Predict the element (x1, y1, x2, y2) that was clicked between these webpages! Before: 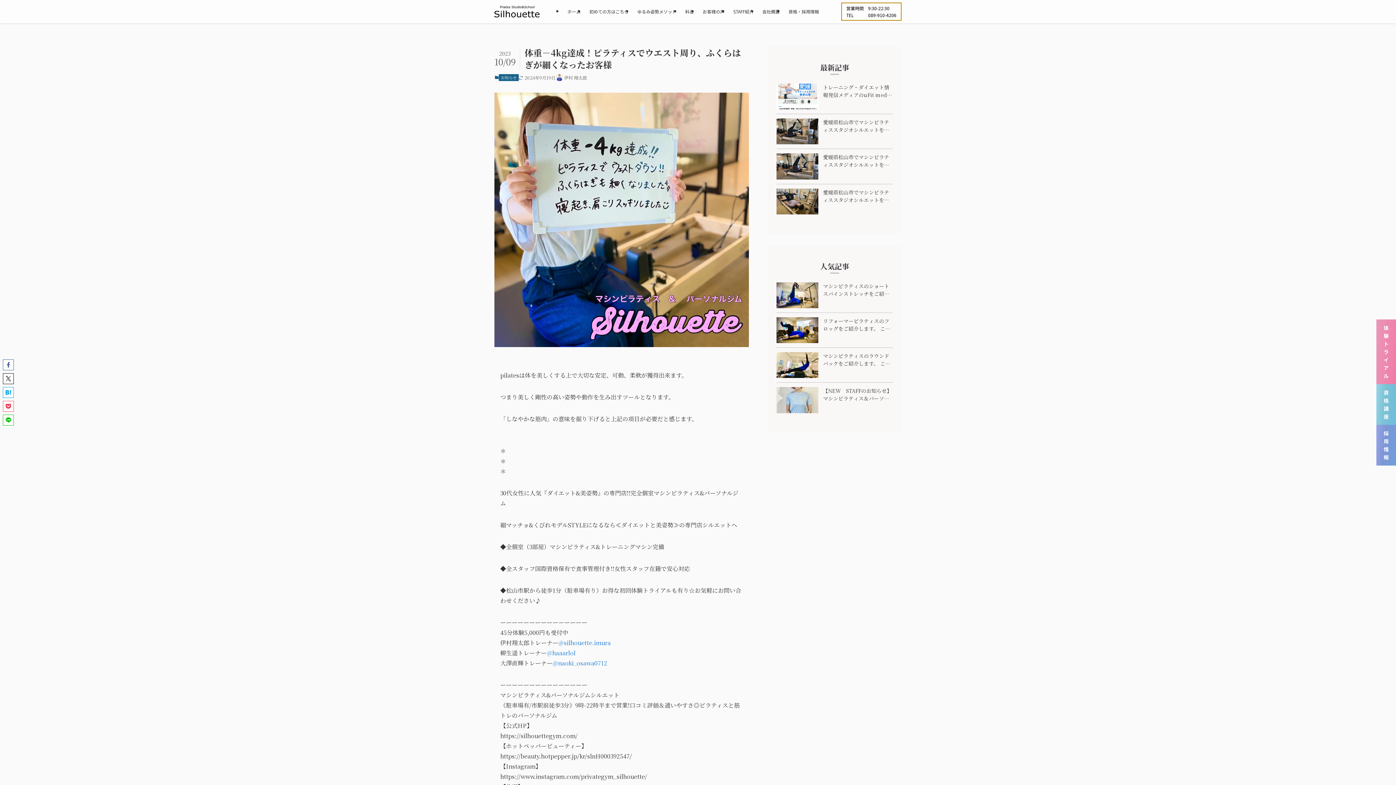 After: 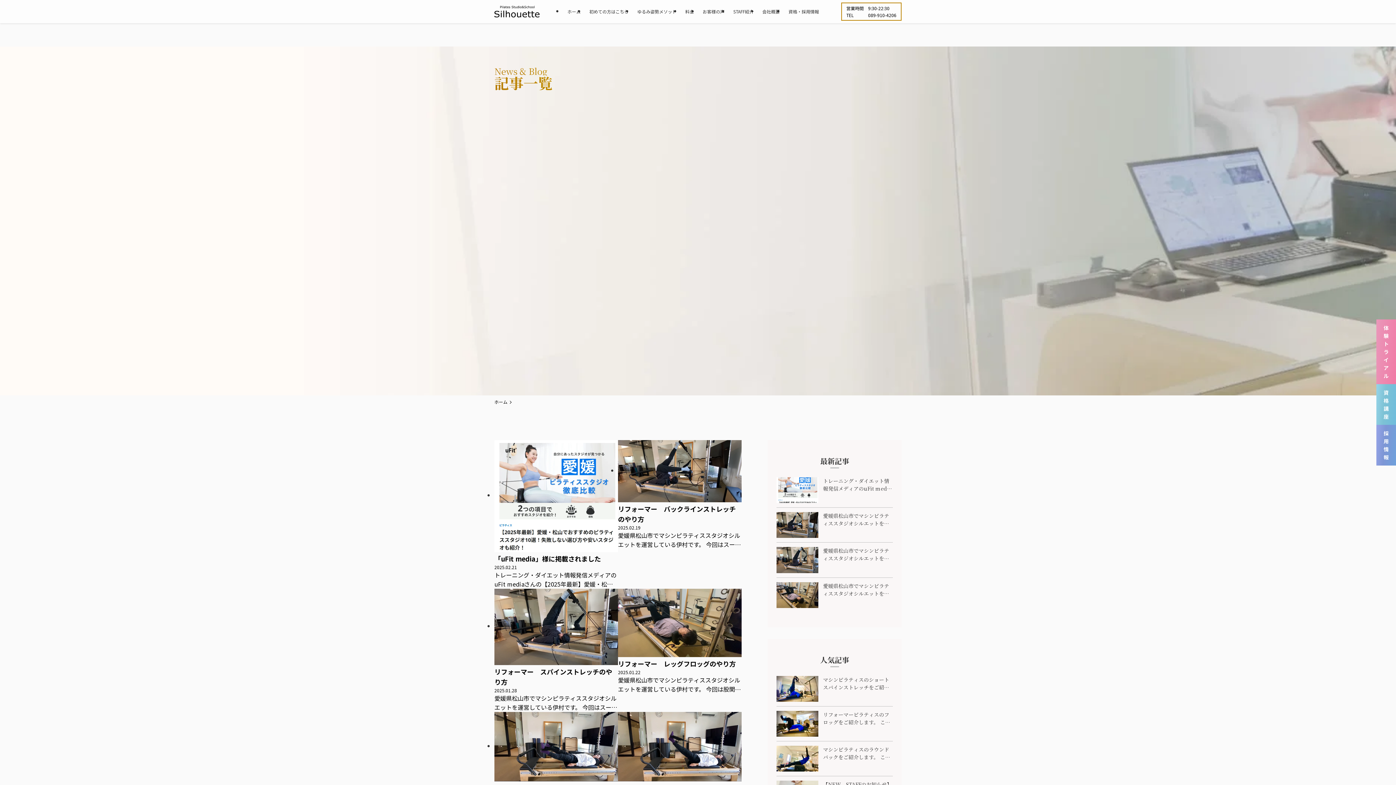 Action: label: 伊村 翔太郎 bbox: (555, 73, 587, 81)